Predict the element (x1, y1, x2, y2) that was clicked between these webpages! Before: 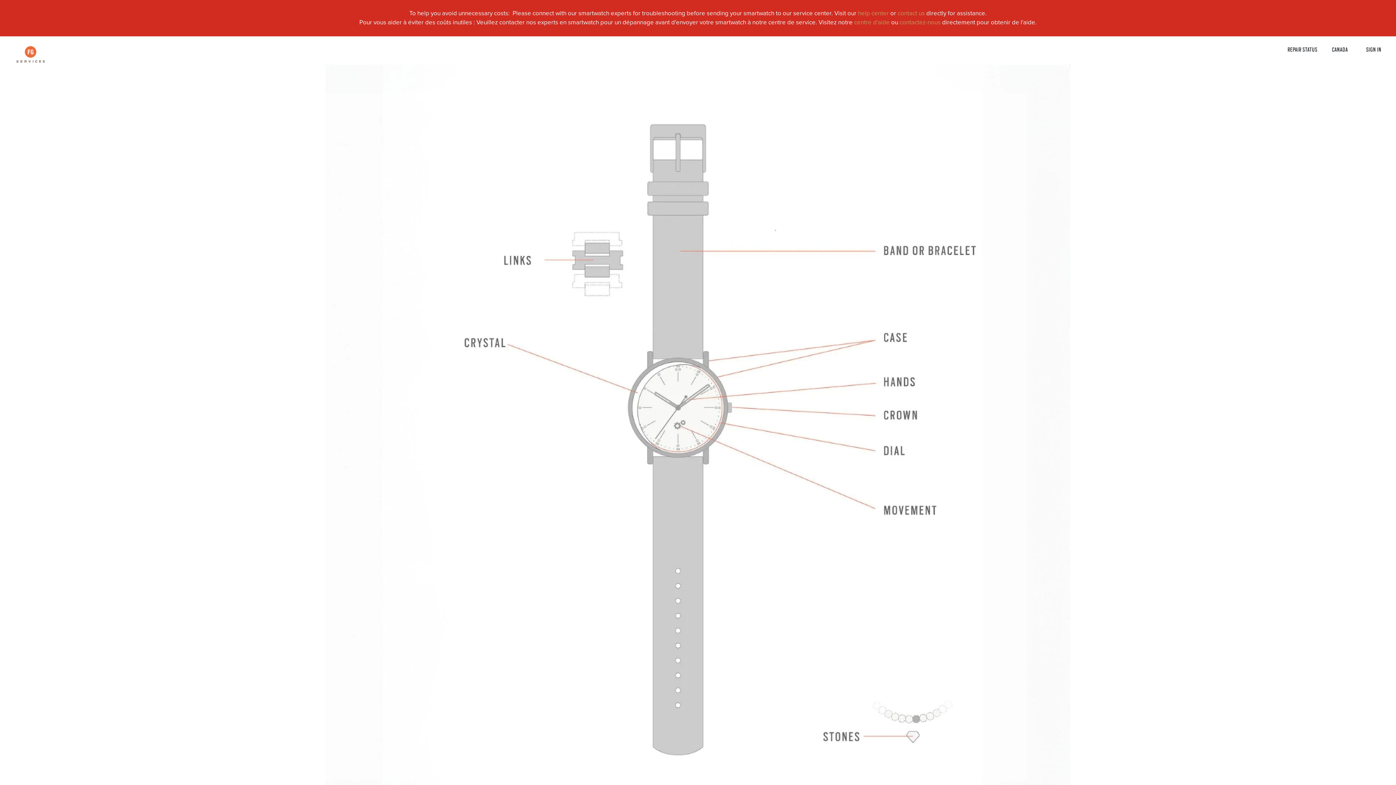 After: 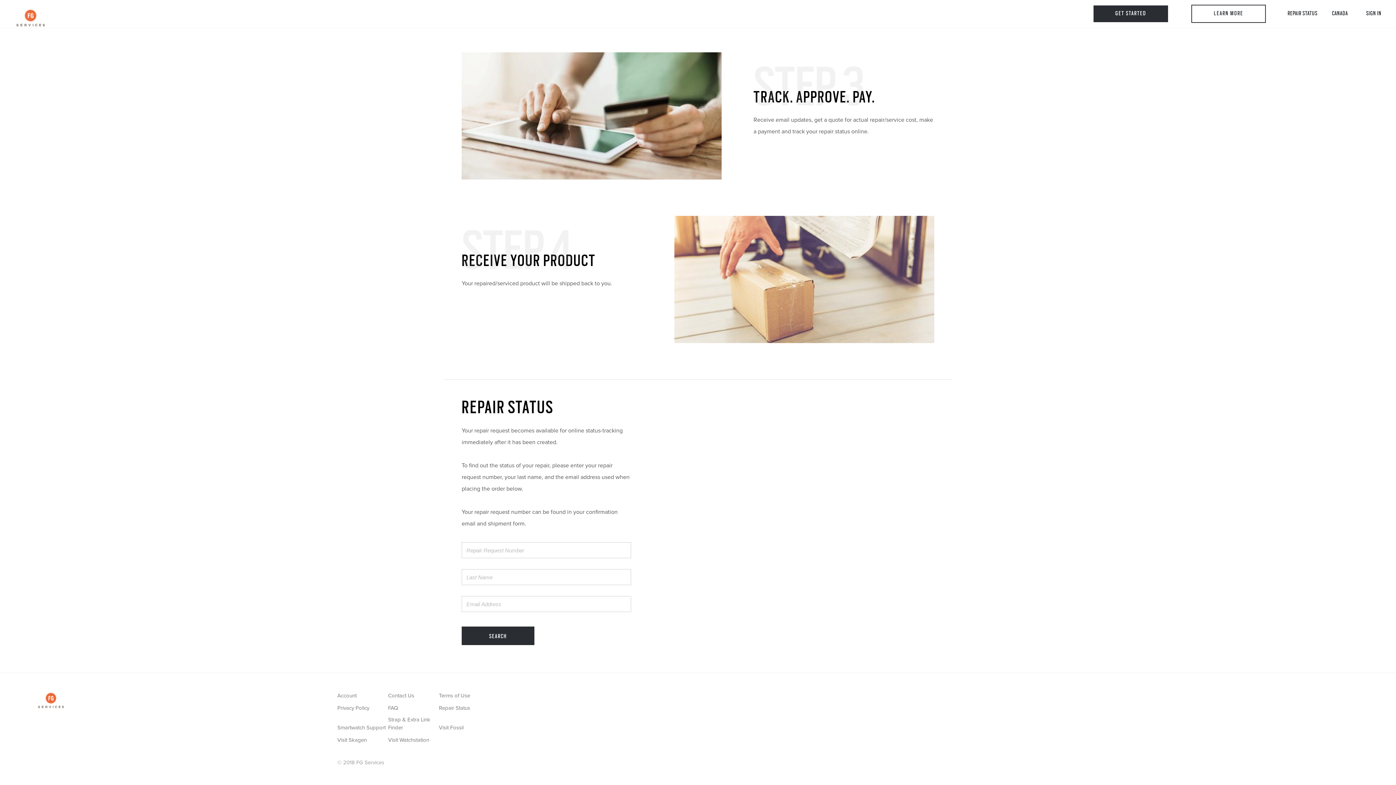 Action: bbox: (1288, 45, 1317, 53) label: REPAIR STATUS